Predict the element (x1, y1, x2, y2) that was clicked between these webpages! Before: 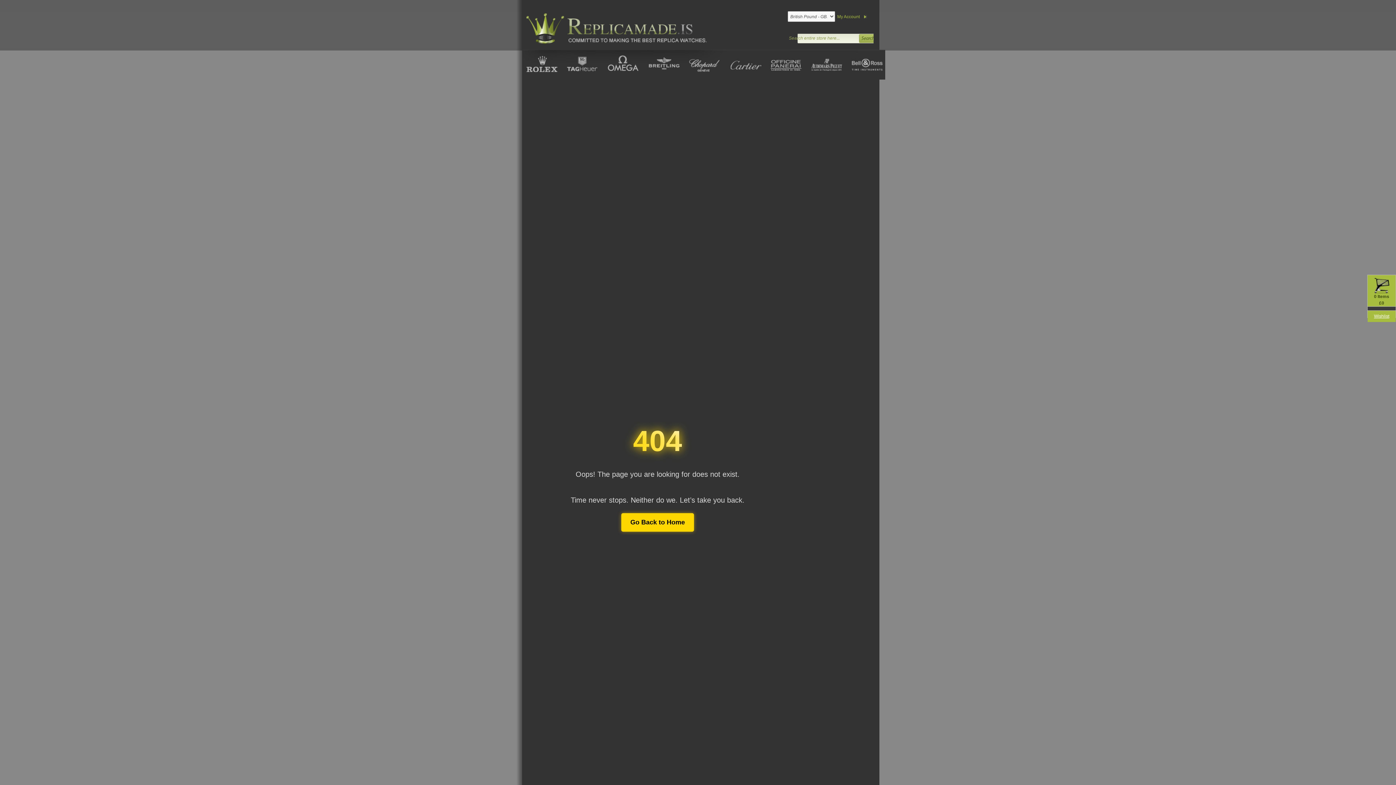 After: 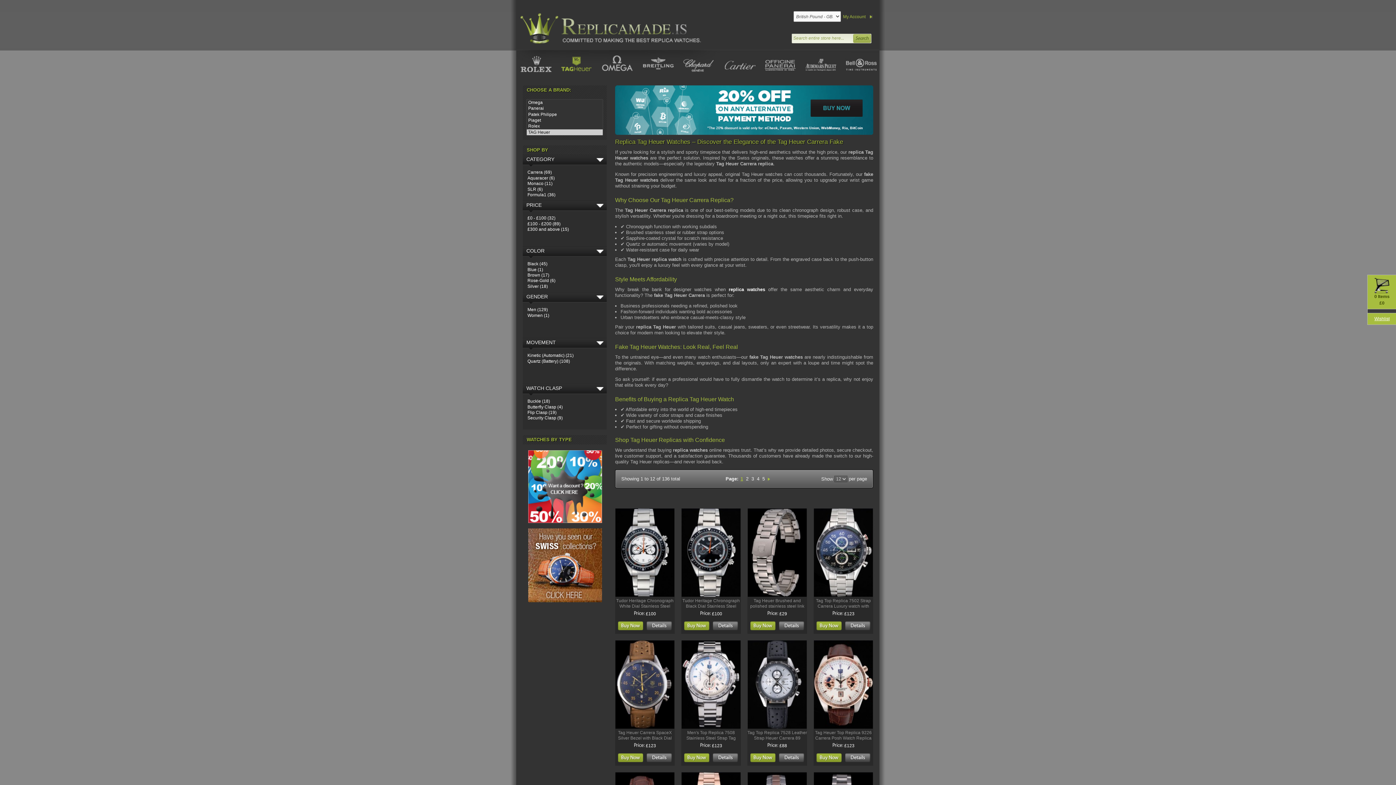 Action: bbox: (563, 52, 599, 74)